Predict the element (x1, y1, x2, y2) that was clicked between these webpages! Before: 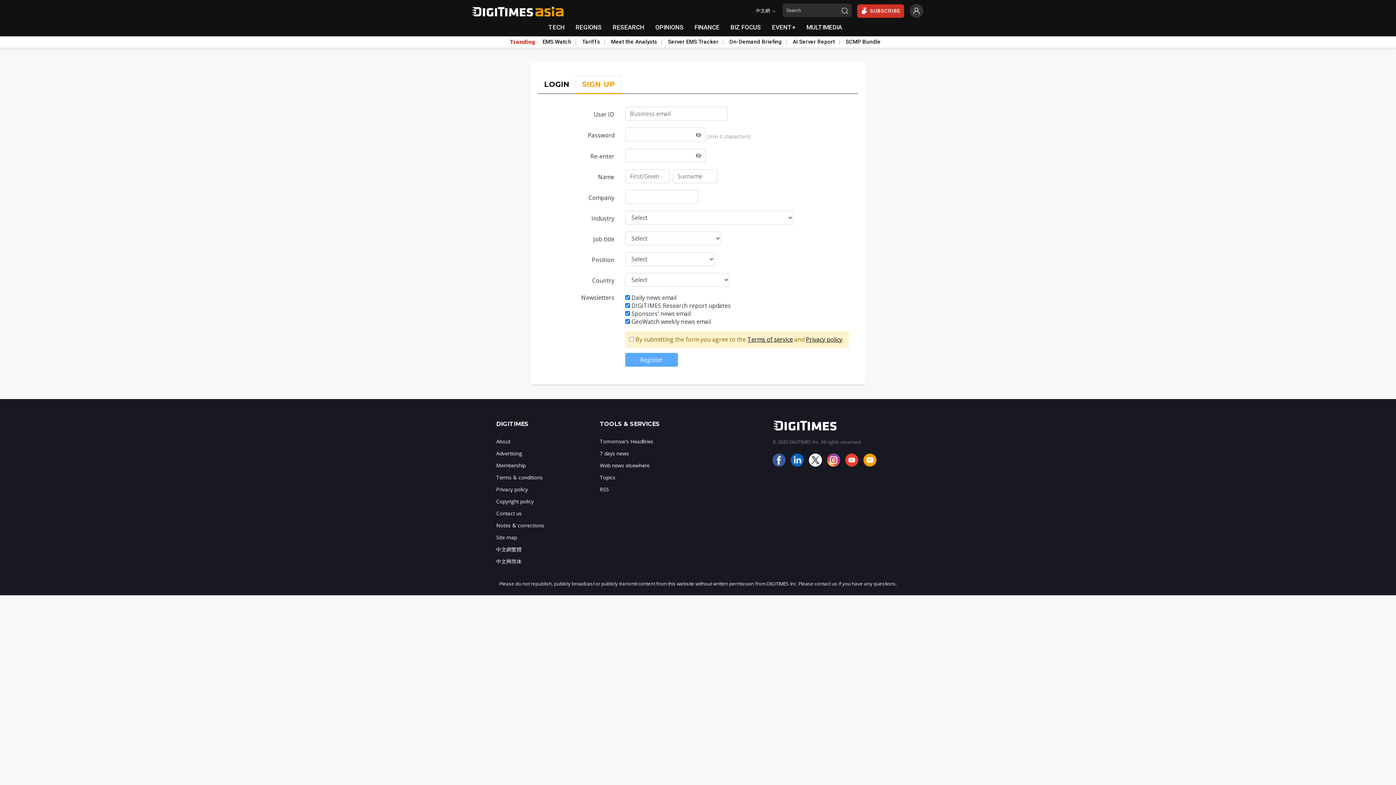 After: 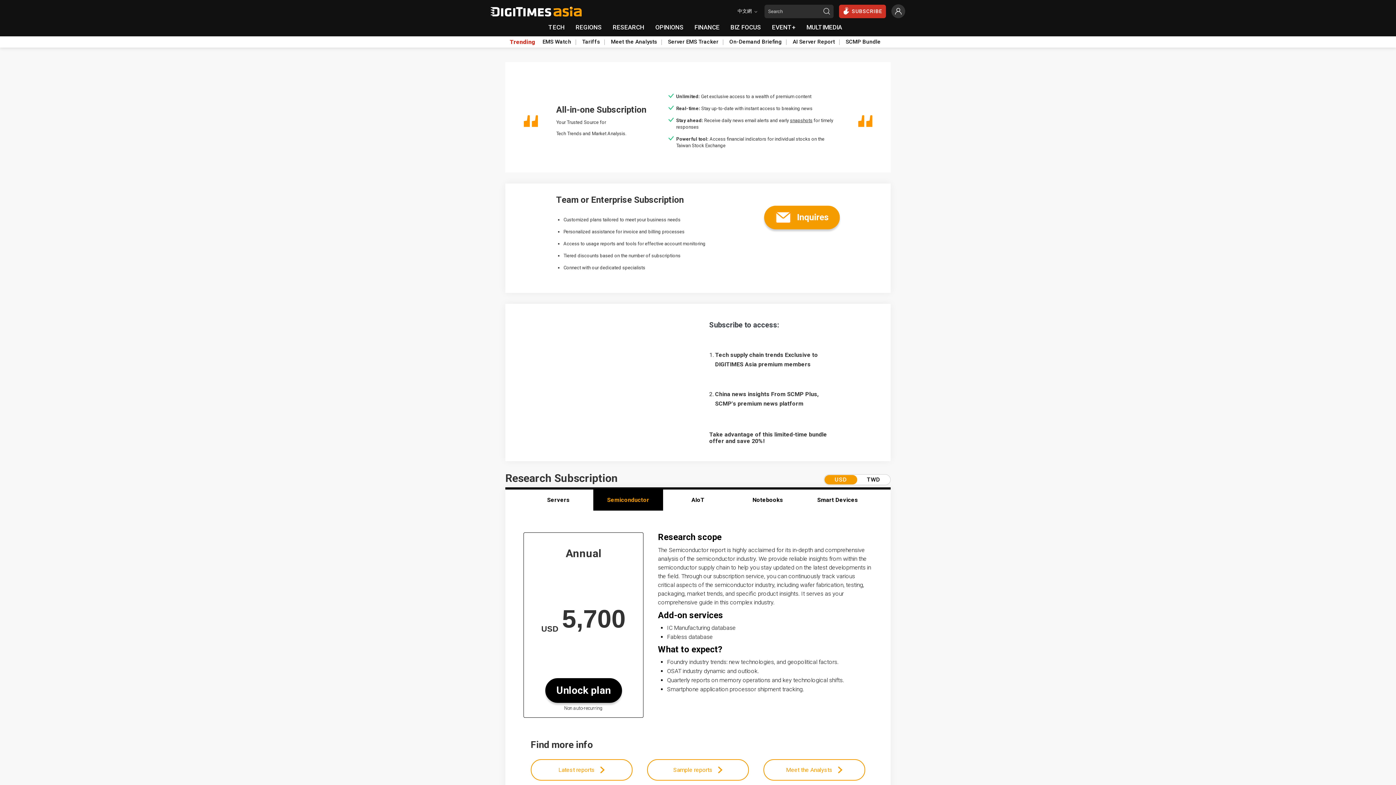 Action: label: Membership bbox: (496, 462, 525, 469)